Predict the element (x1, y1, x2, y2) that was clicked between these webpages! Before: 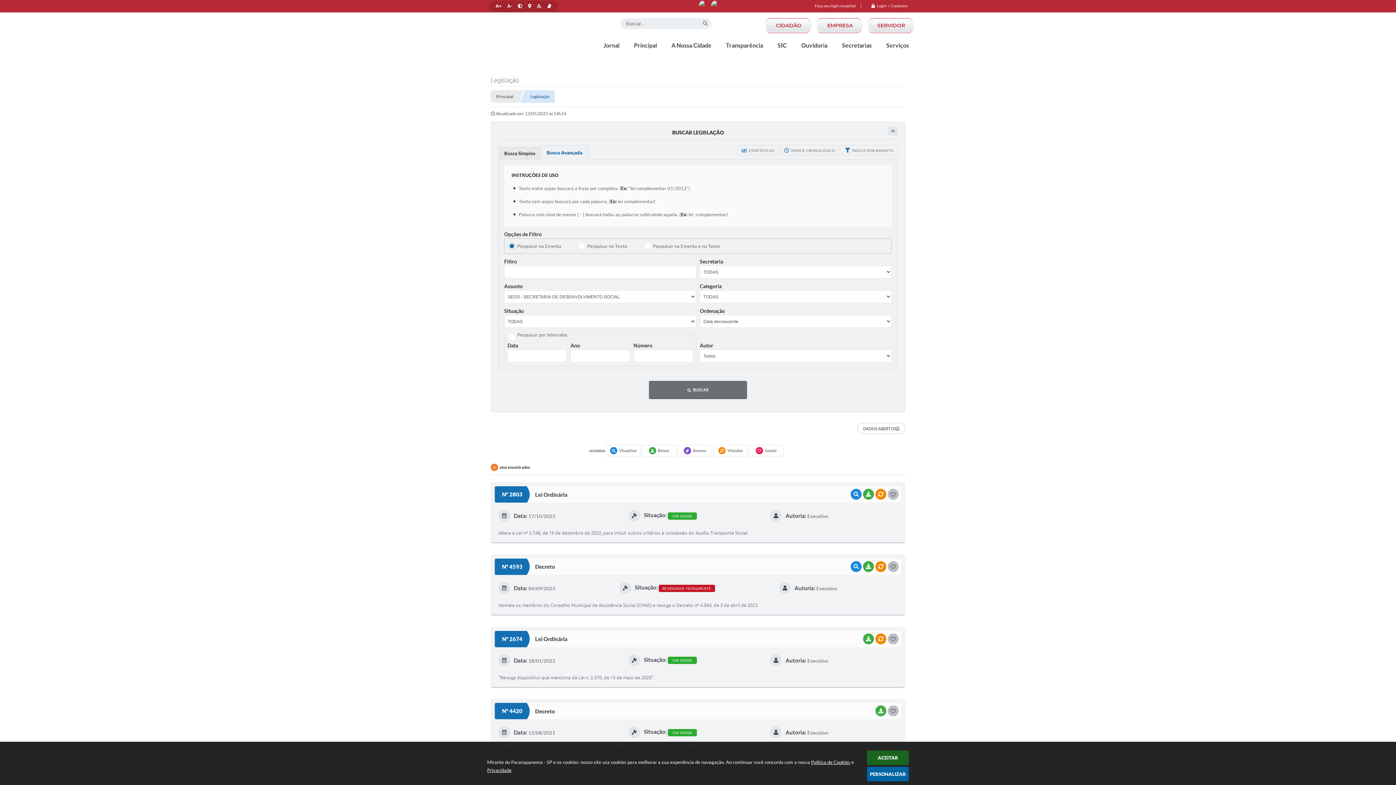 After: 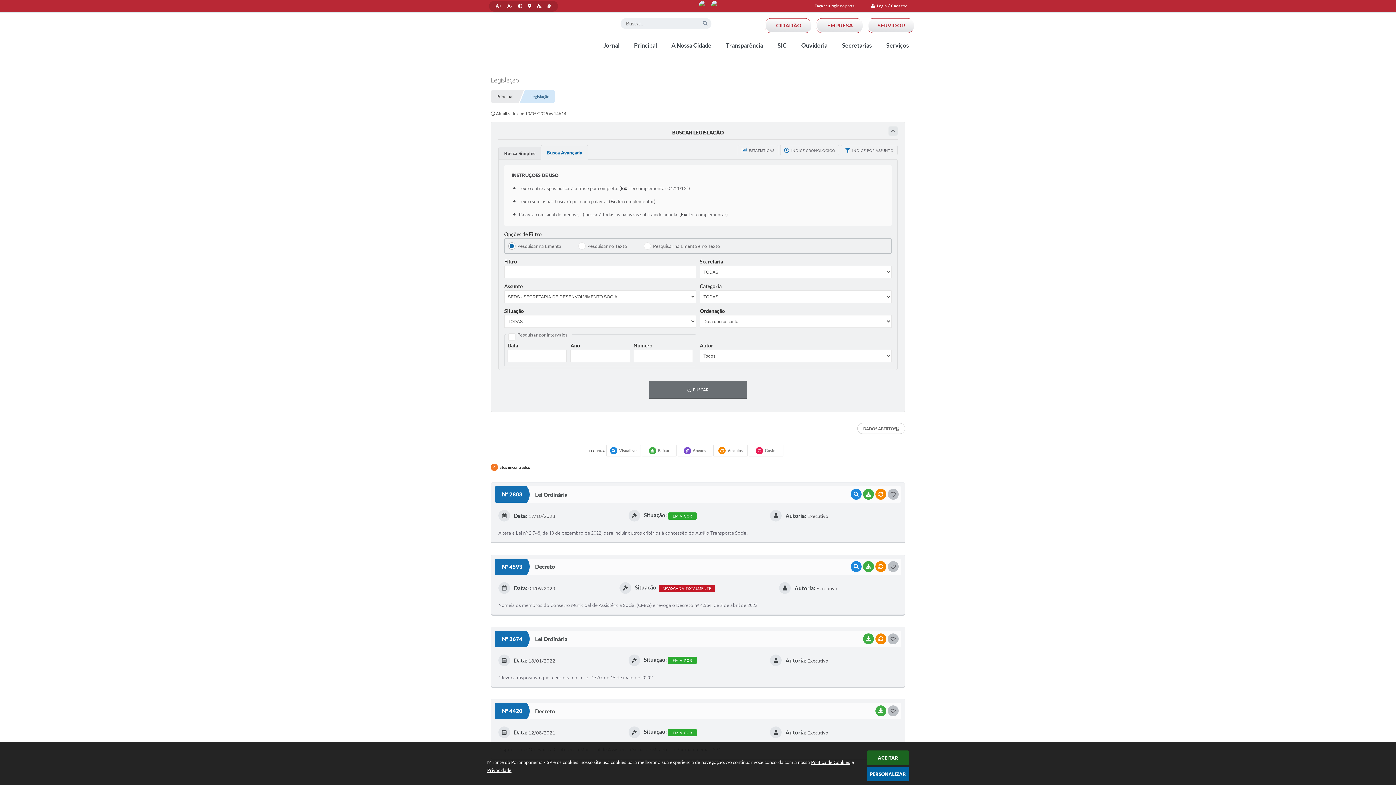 Action: label: BUSCAR bbox: (649, 381, 747, 399)